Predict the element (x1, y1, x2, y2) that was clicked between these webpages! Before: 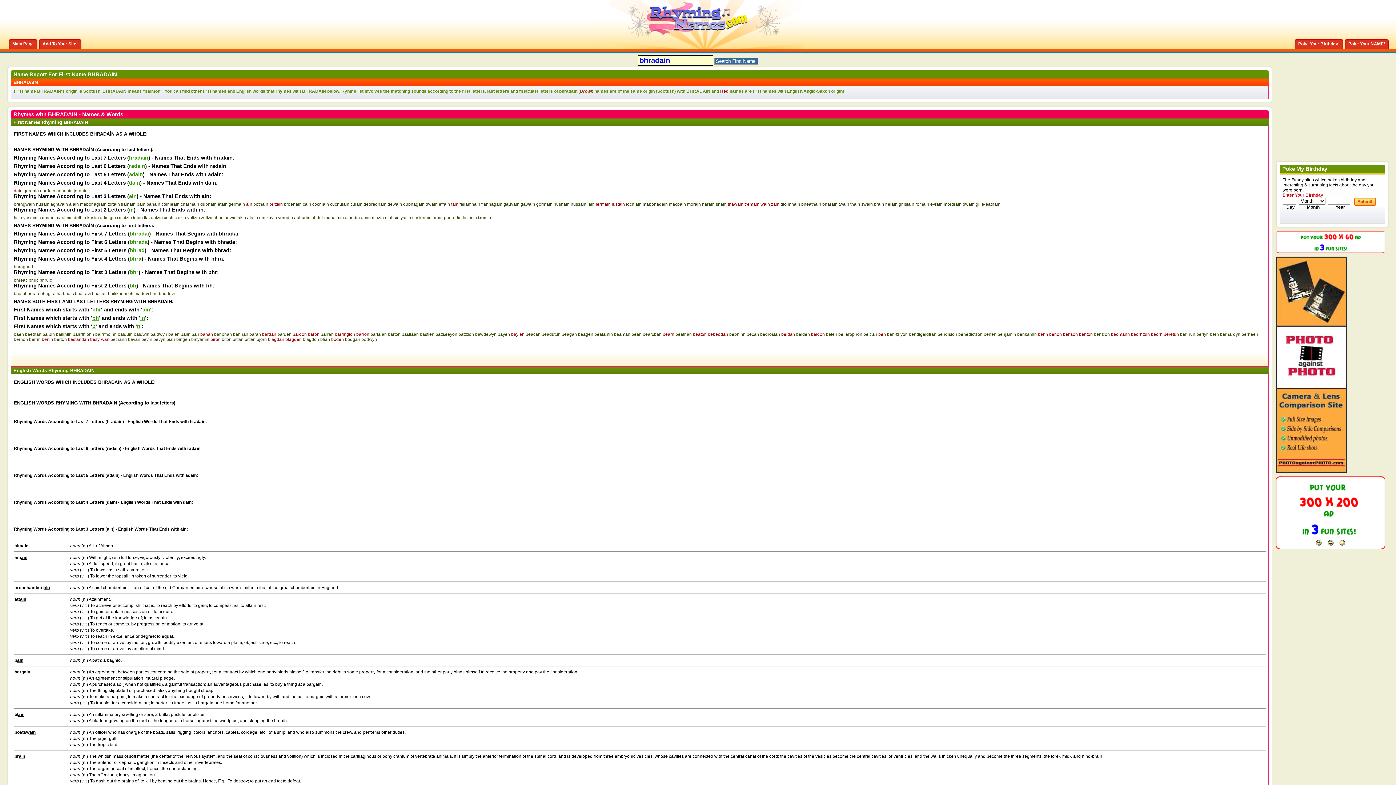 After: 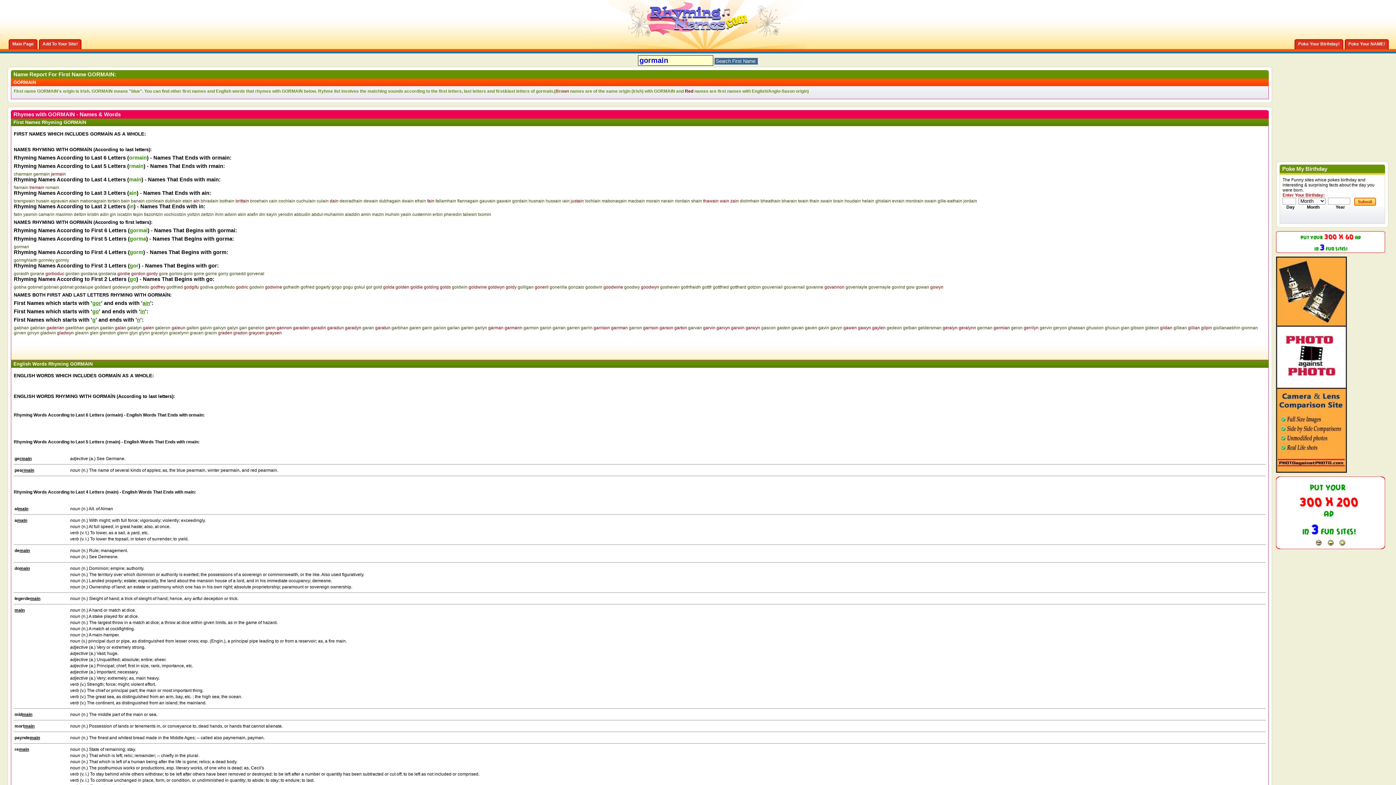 Action: bbox: (536, 201, 552, 206) label: gormain